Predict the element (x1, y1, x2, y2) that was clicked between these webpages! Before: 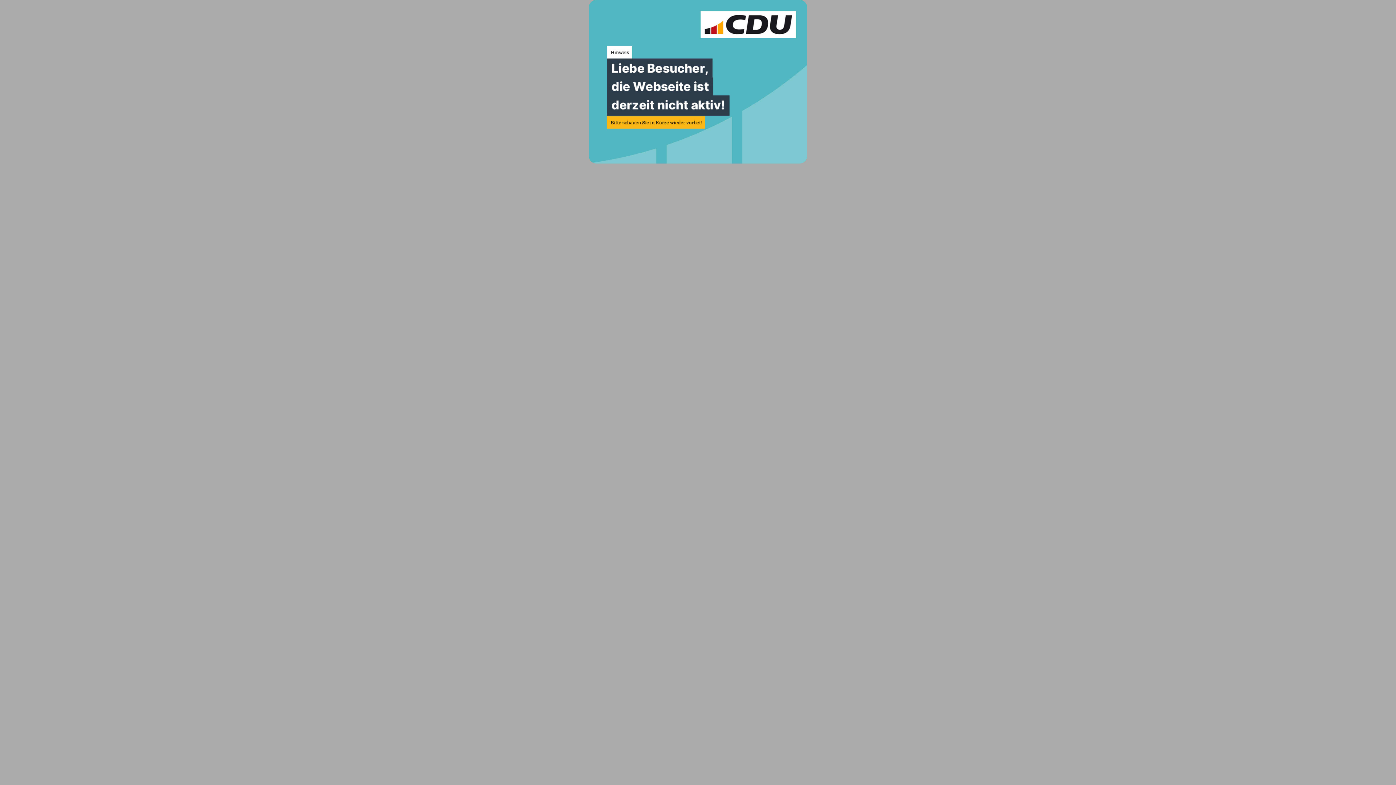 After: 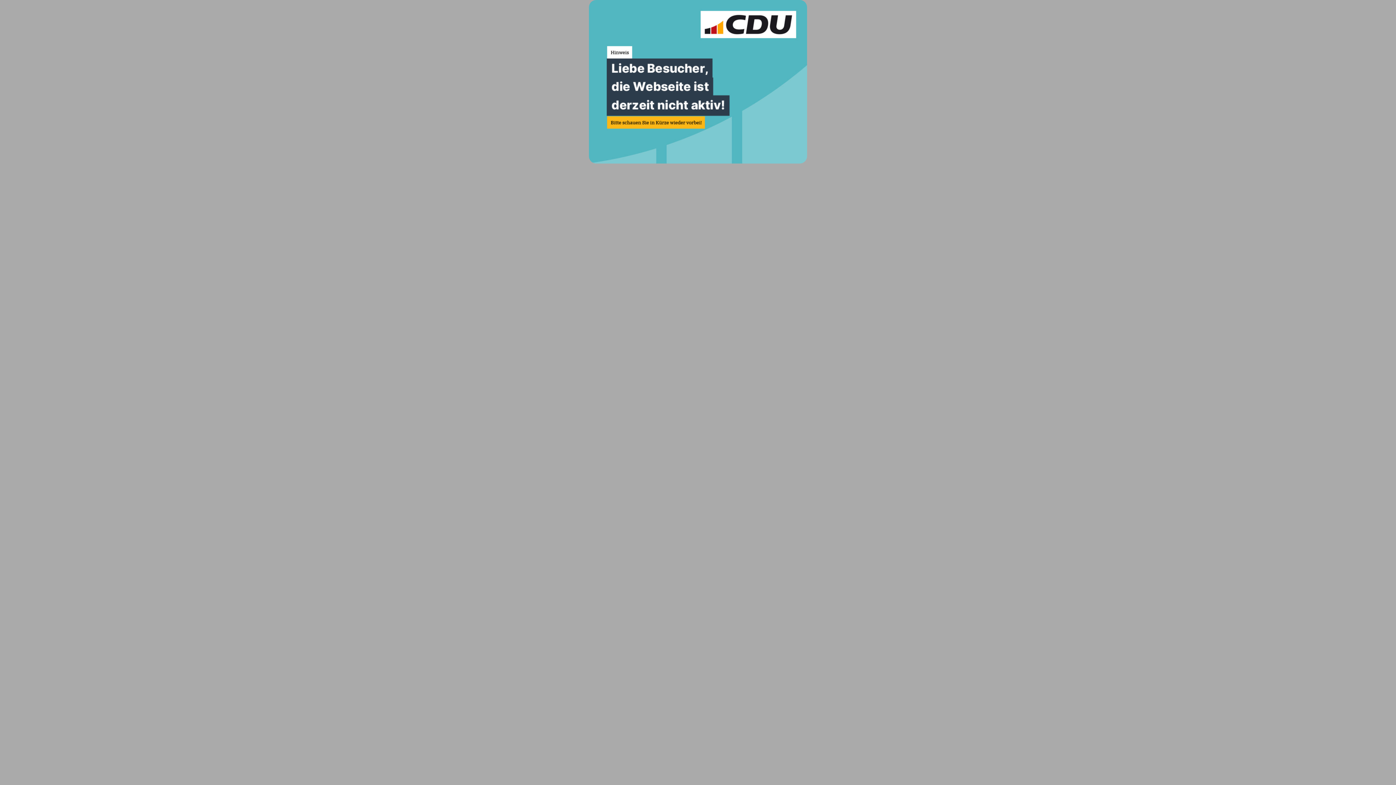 Action: bbox: (589, 158, 807, 164)